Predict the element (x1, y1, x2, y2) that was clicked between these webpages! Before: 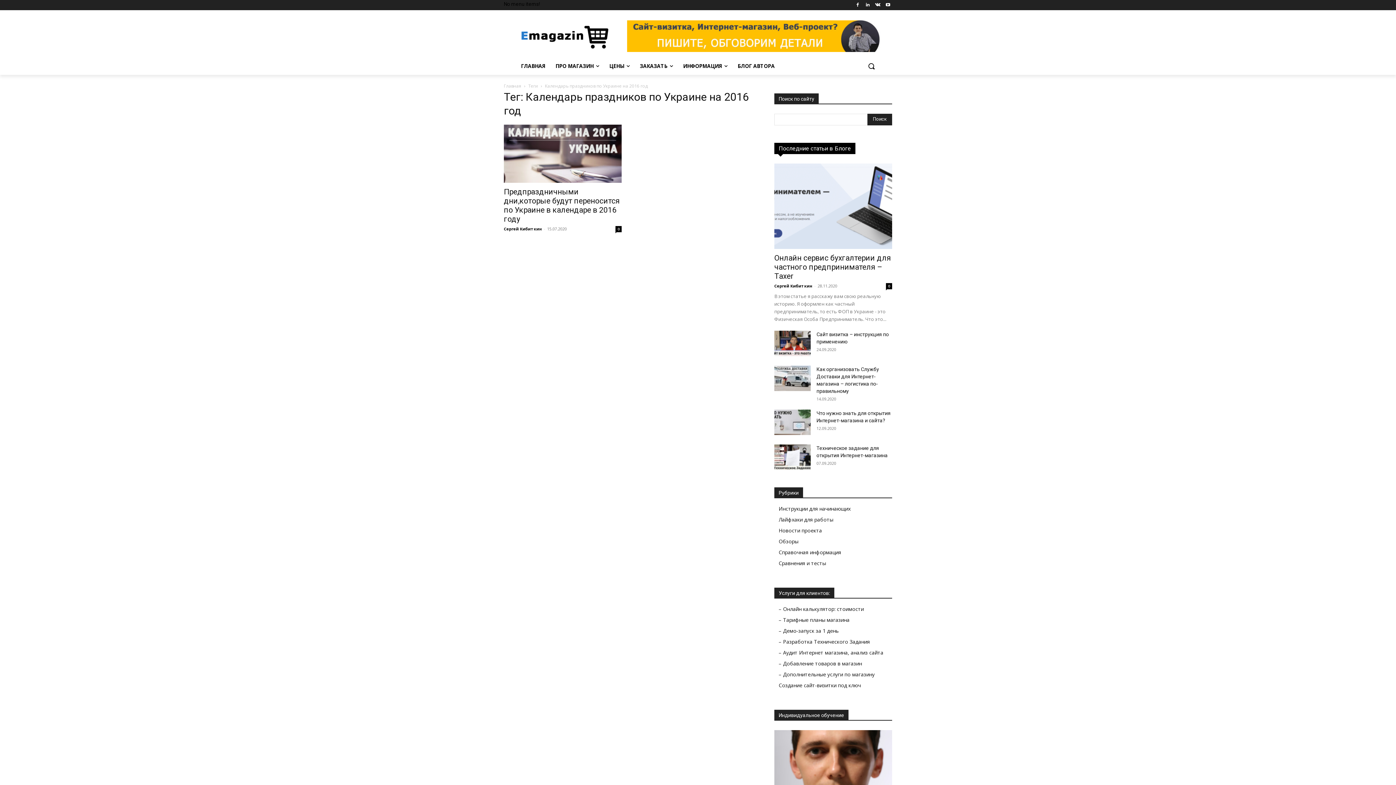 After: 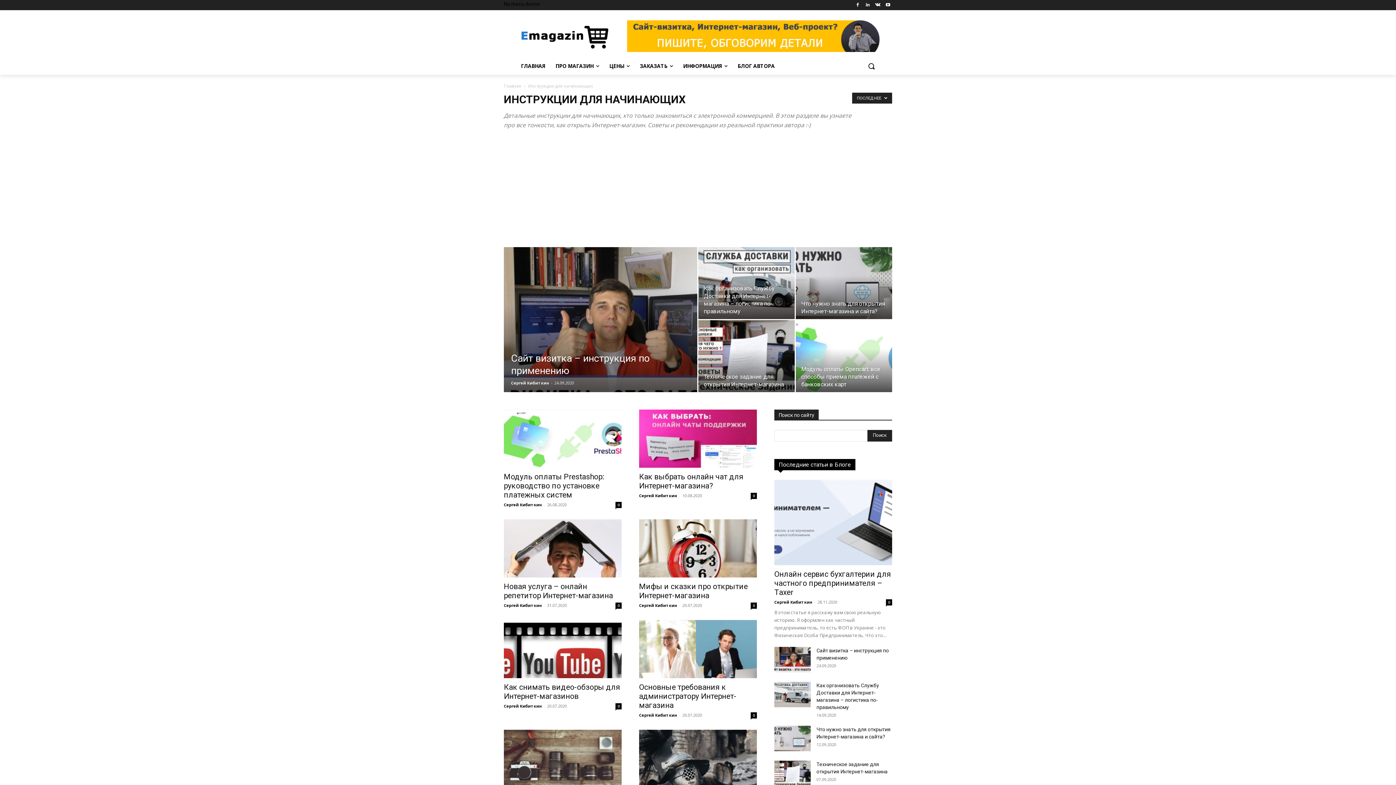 Action: bbox: (778, 505, 850, 512) label: Инструкции для начинающих